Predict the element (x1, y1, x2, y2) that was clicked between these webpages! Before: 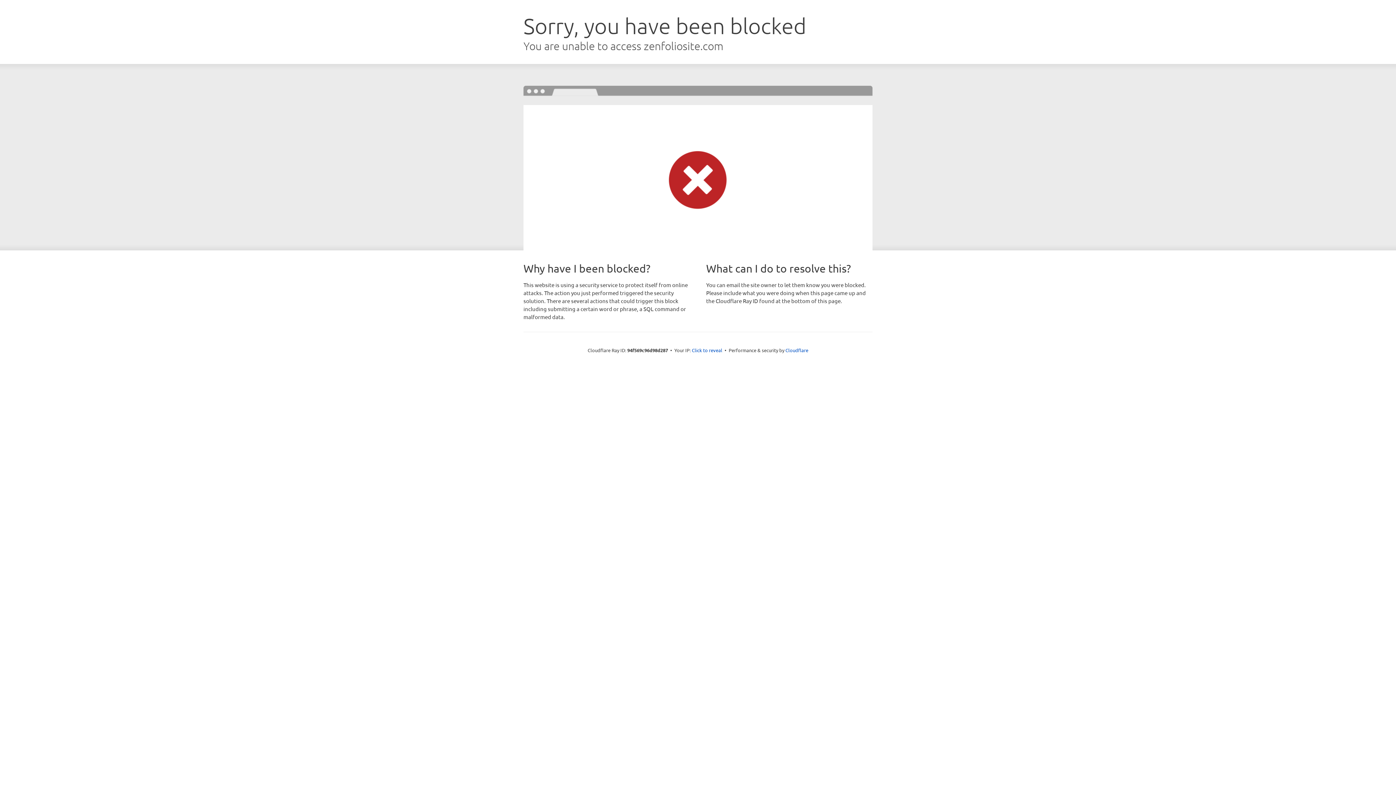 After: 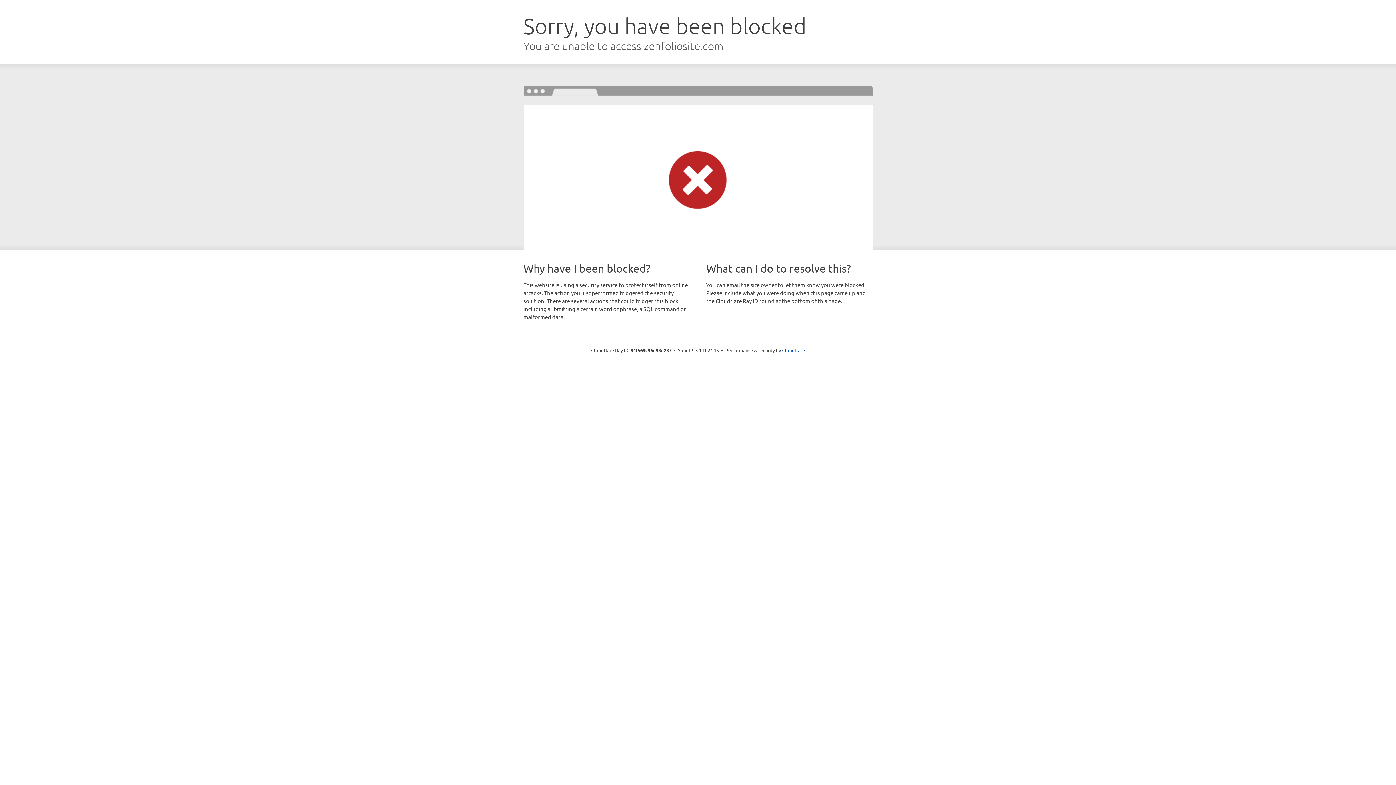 Action: label: Click to reveal bbox: (692, 346, 722, 353)